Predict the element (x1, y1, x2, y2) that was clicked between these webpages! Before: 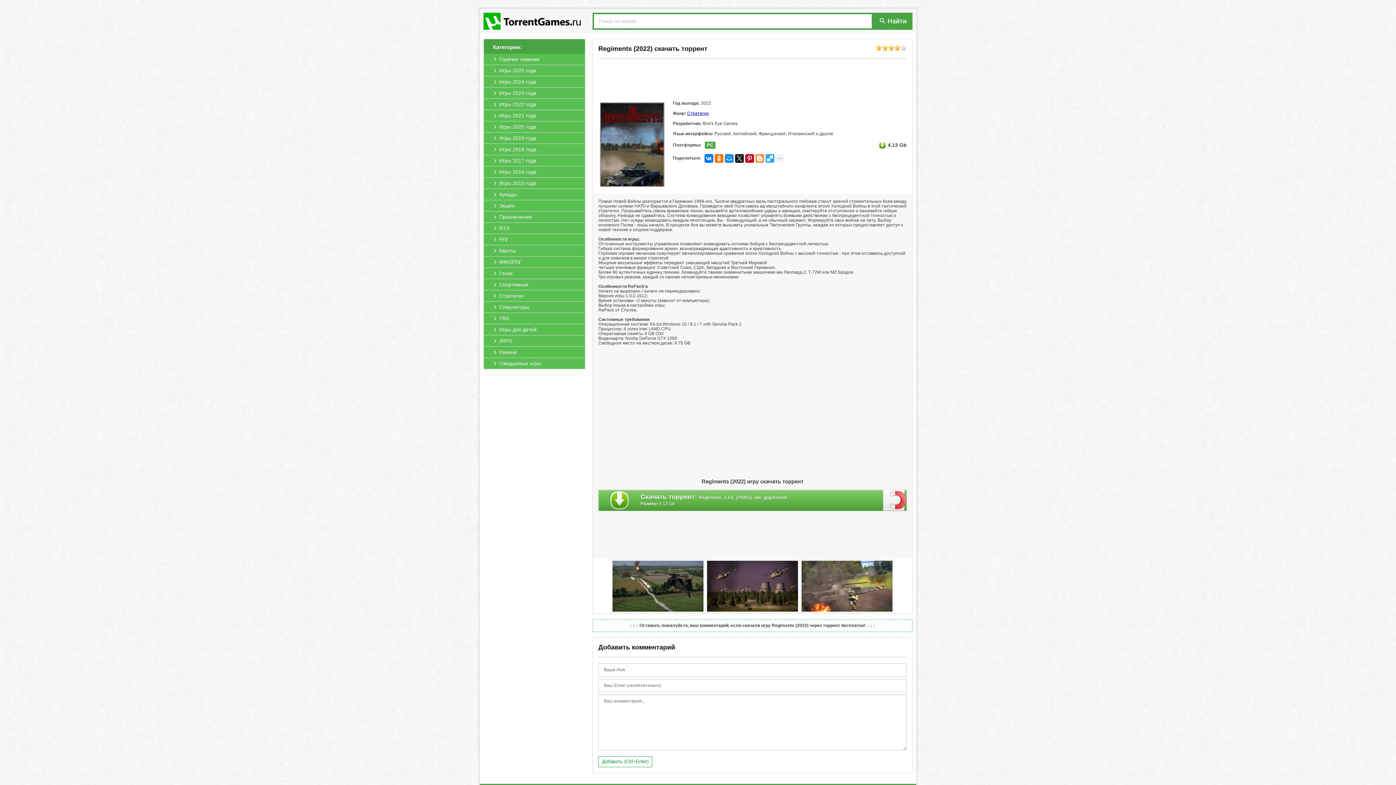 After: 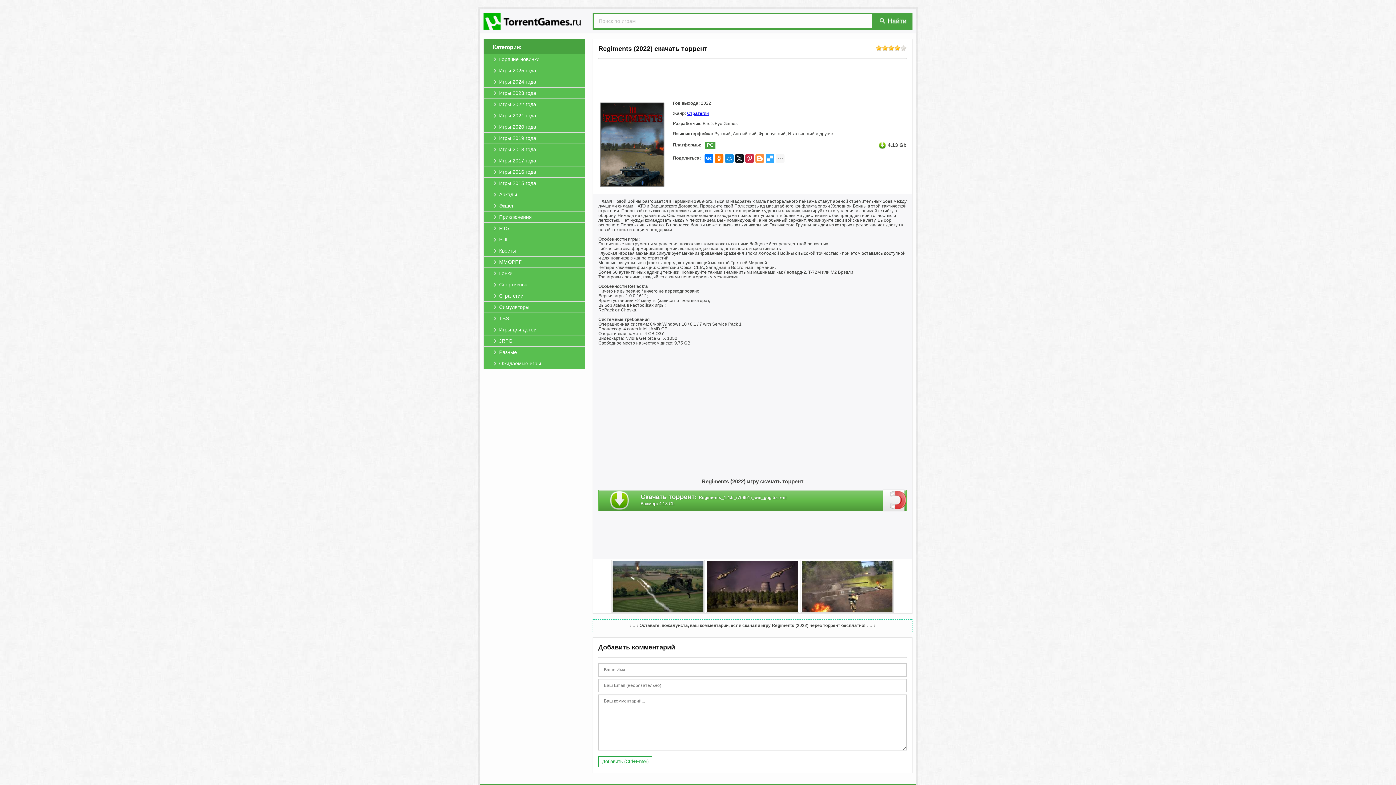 Action: bbox: (745, 154, 754, 162)